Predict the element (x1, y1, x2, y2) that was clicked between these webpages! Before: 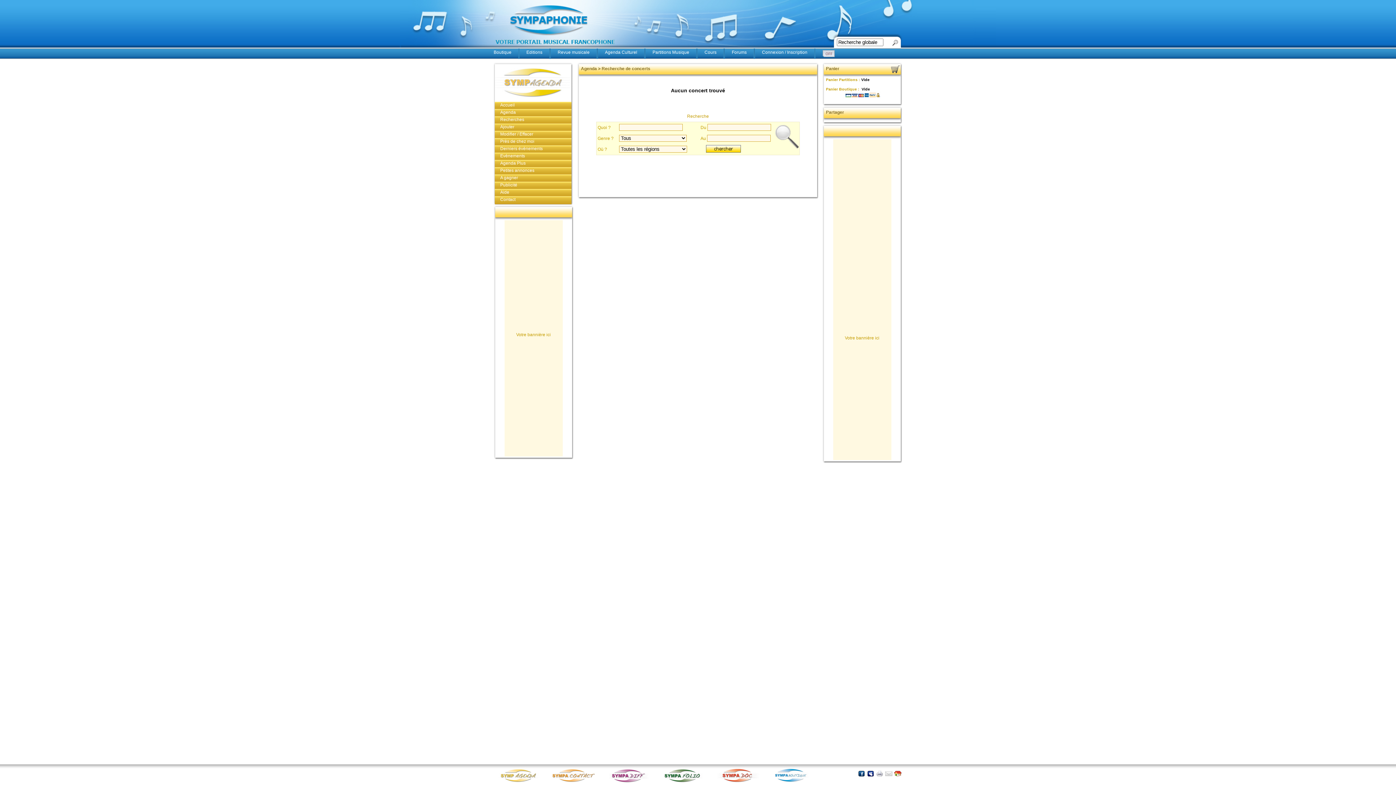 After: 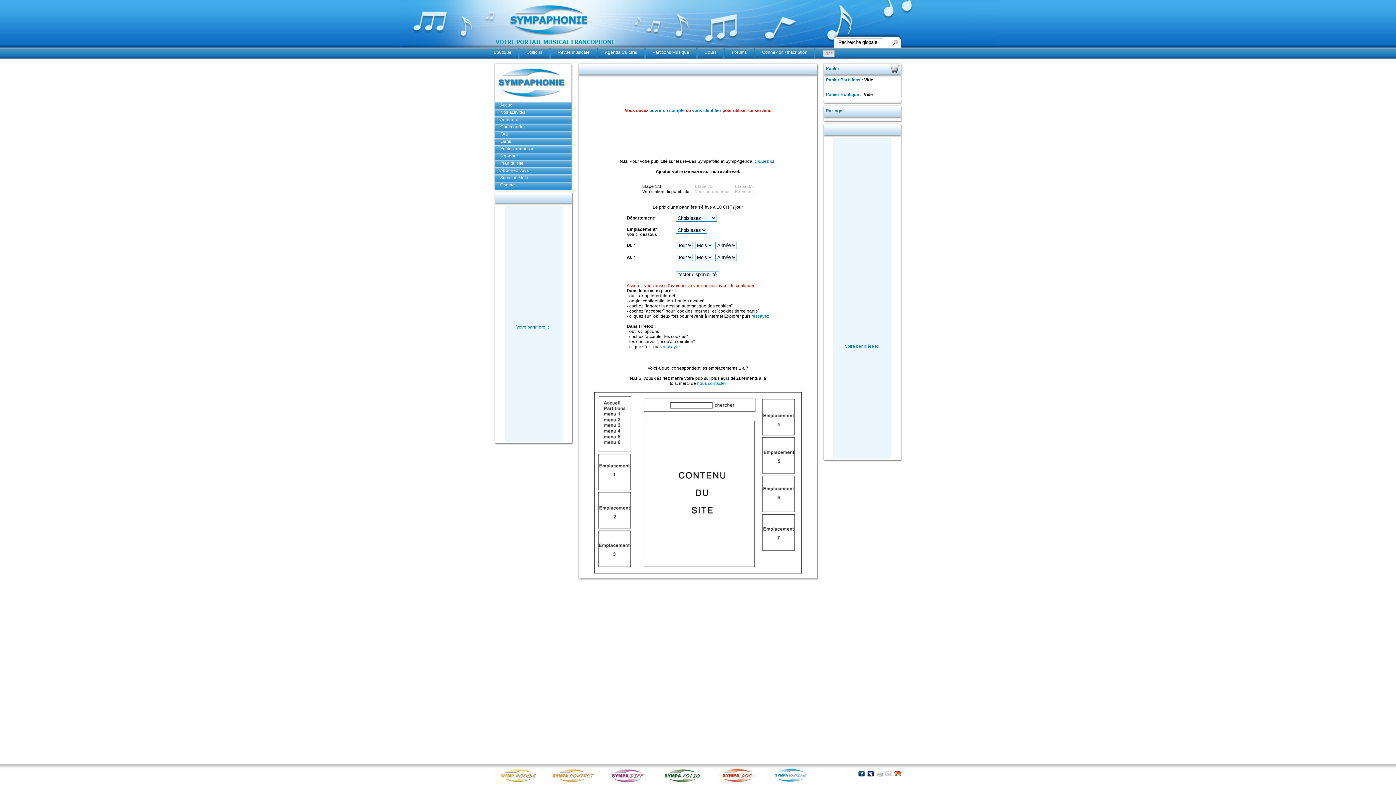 Action: bbox: (845, 335, 879, 340) label: Votre bannière ici